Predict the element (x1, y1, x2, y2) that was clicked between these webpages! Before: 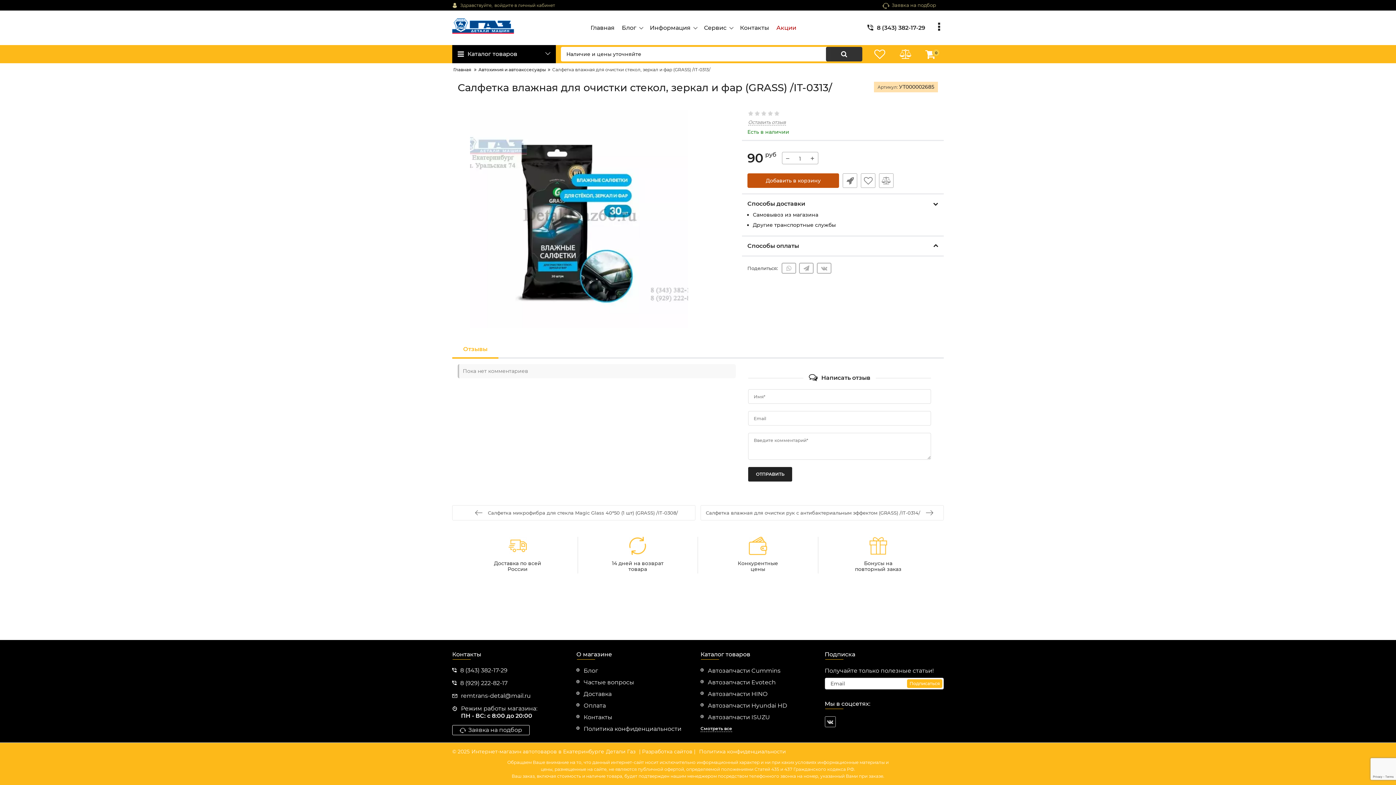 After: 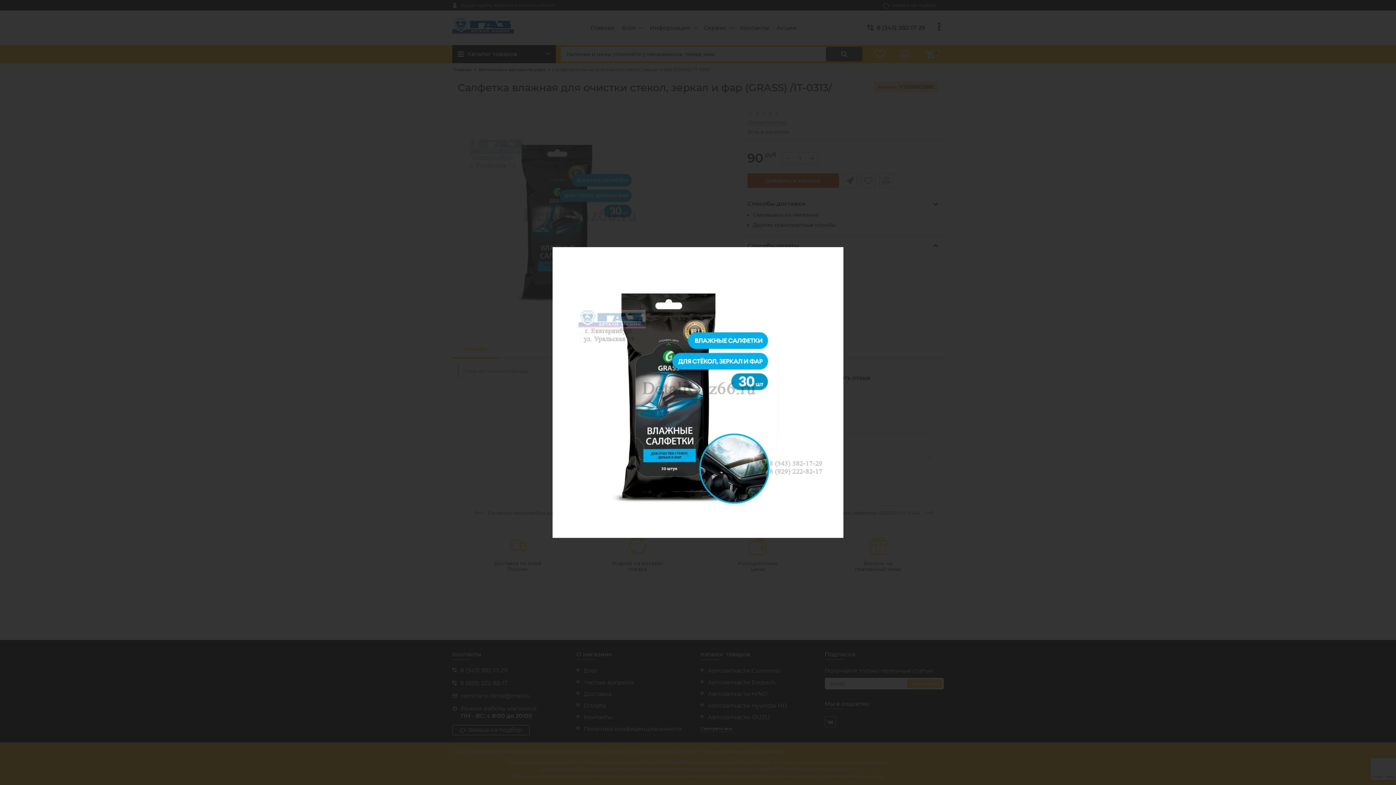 Action: bbox: (465, 110, 693, 330)